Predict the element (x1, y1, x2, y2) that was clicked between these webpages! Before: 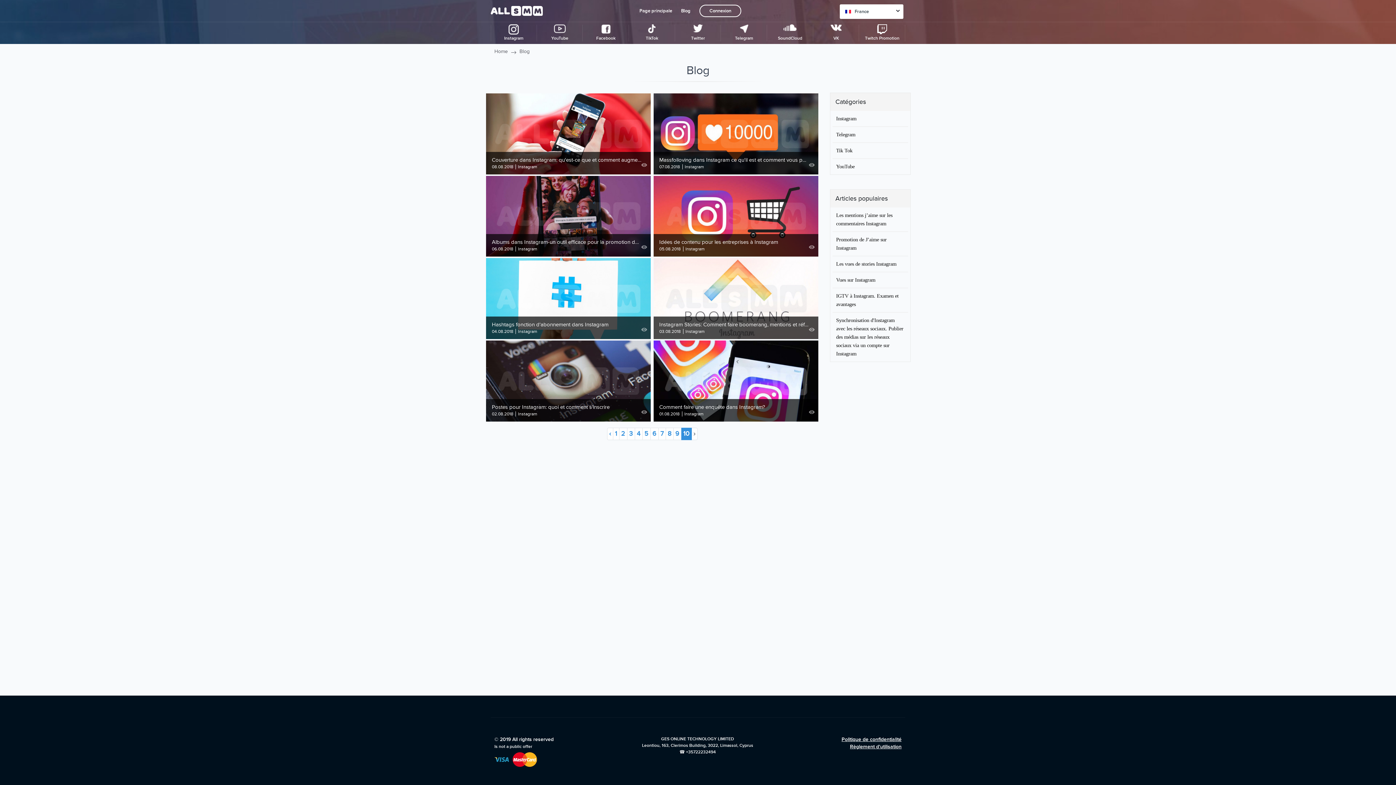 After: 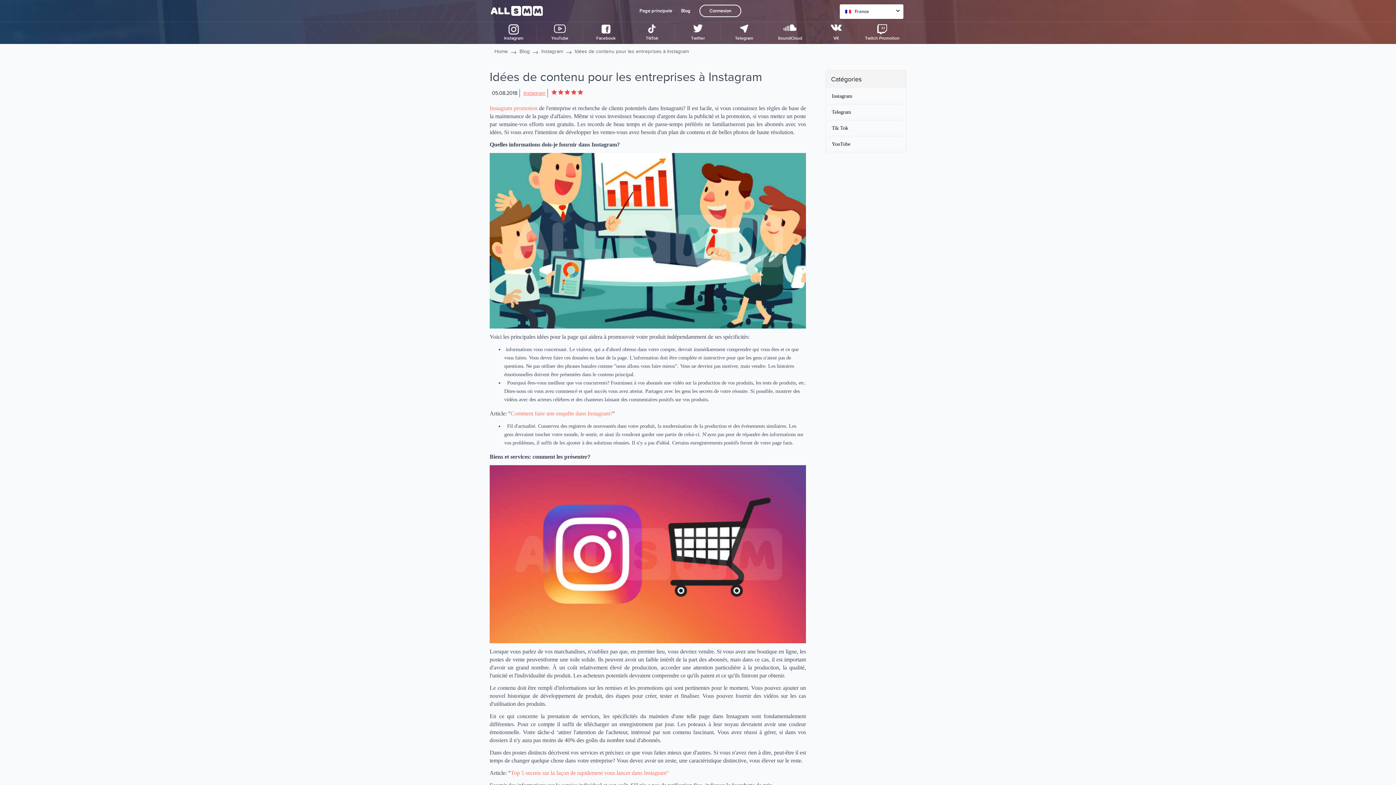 Action: bbox: (653, 175, 818, 256)